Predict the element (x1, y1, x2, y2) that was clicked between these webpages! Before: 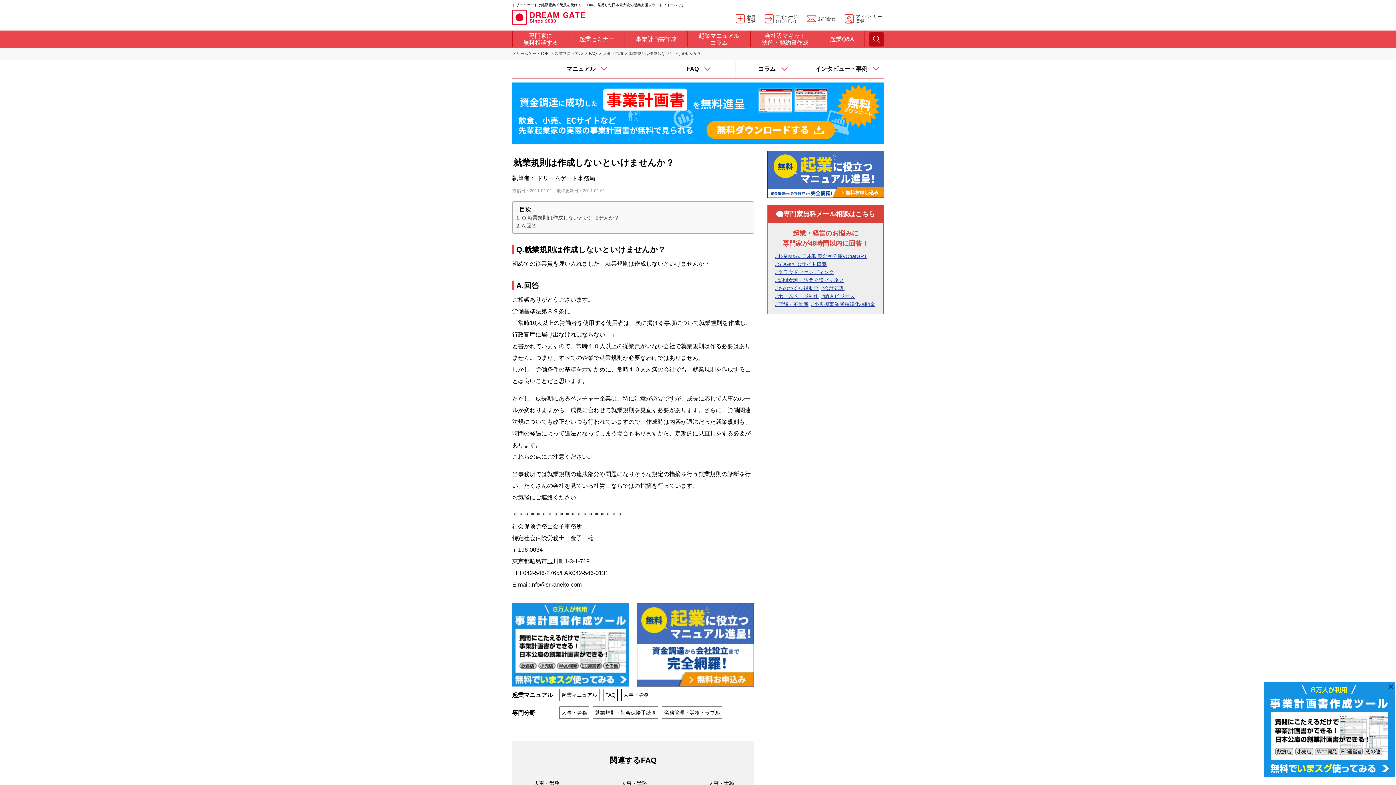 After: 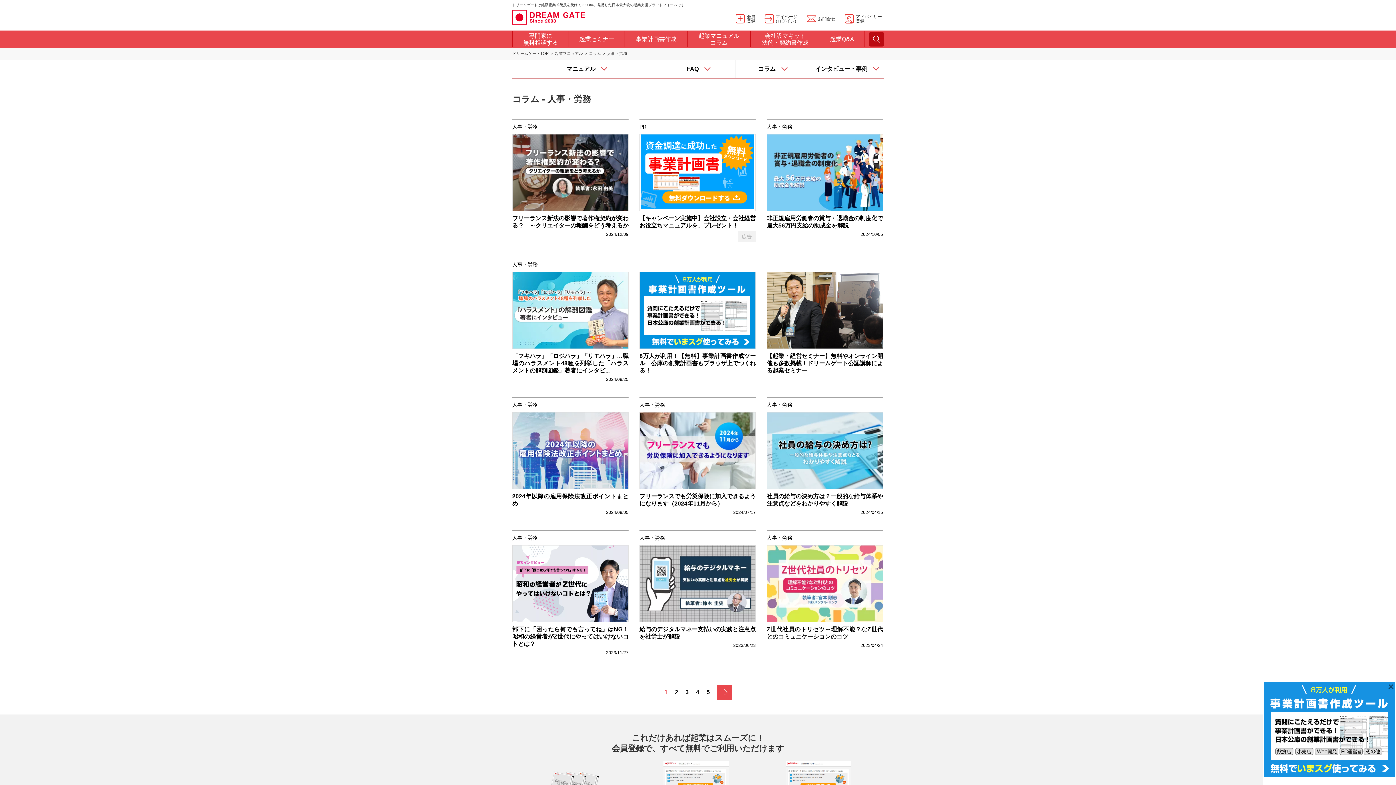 Action: bbox: (559, 706, 589, 719) label: 人事・労務